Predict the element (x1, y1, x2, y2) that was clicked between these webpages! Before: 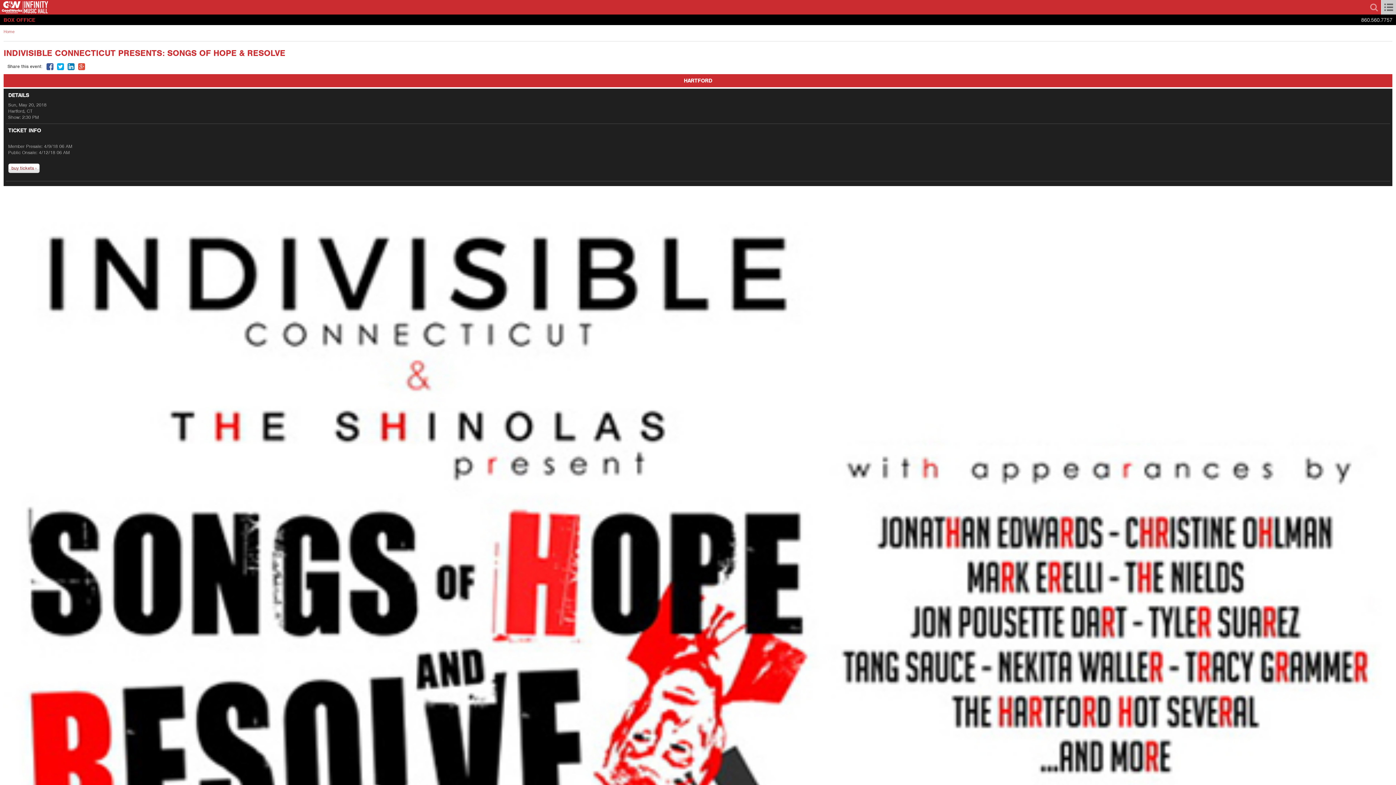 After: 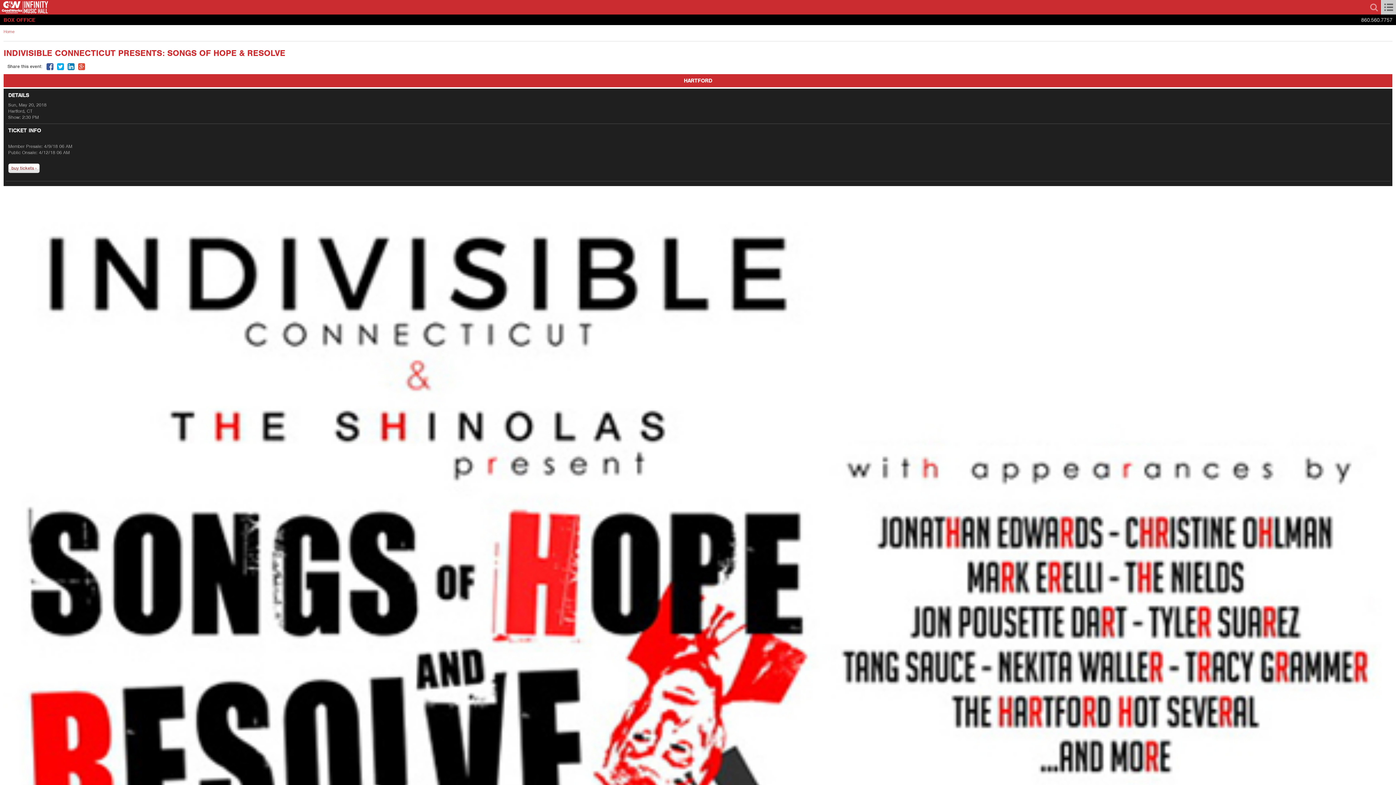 Action: bbox: (46, 63, 53, 70)